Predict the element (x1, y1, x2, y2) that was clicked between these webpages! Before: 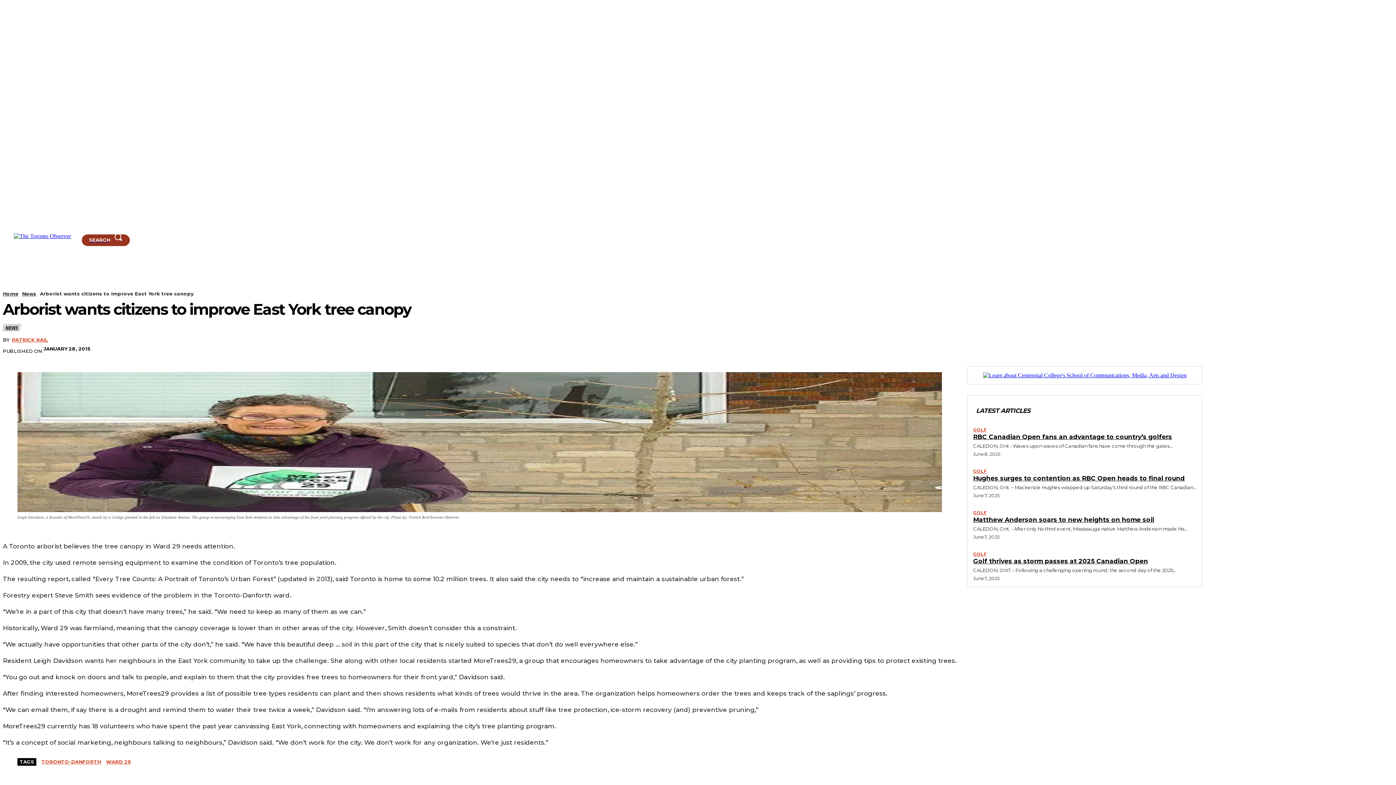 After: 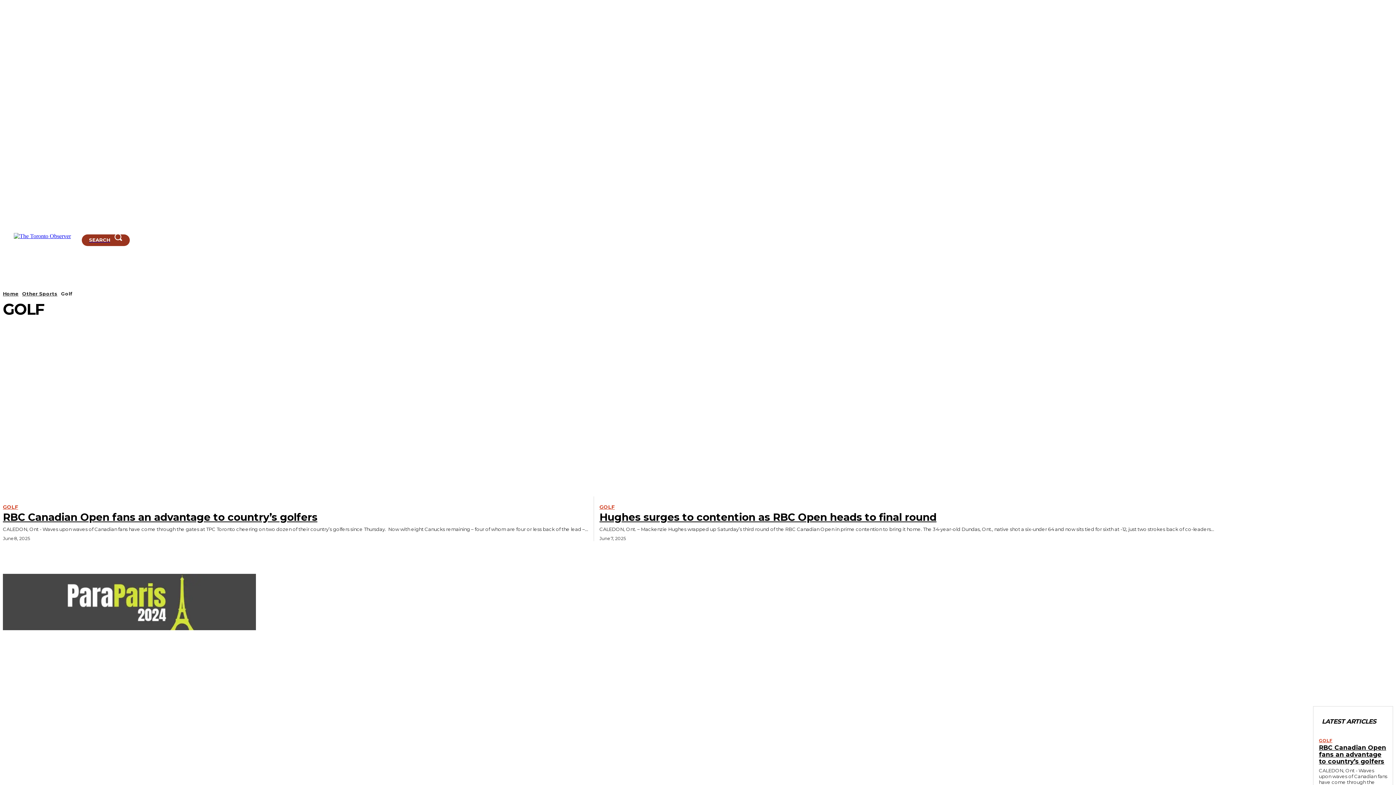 Action: label: GOLF bbox: (973, 468, 986, 474)